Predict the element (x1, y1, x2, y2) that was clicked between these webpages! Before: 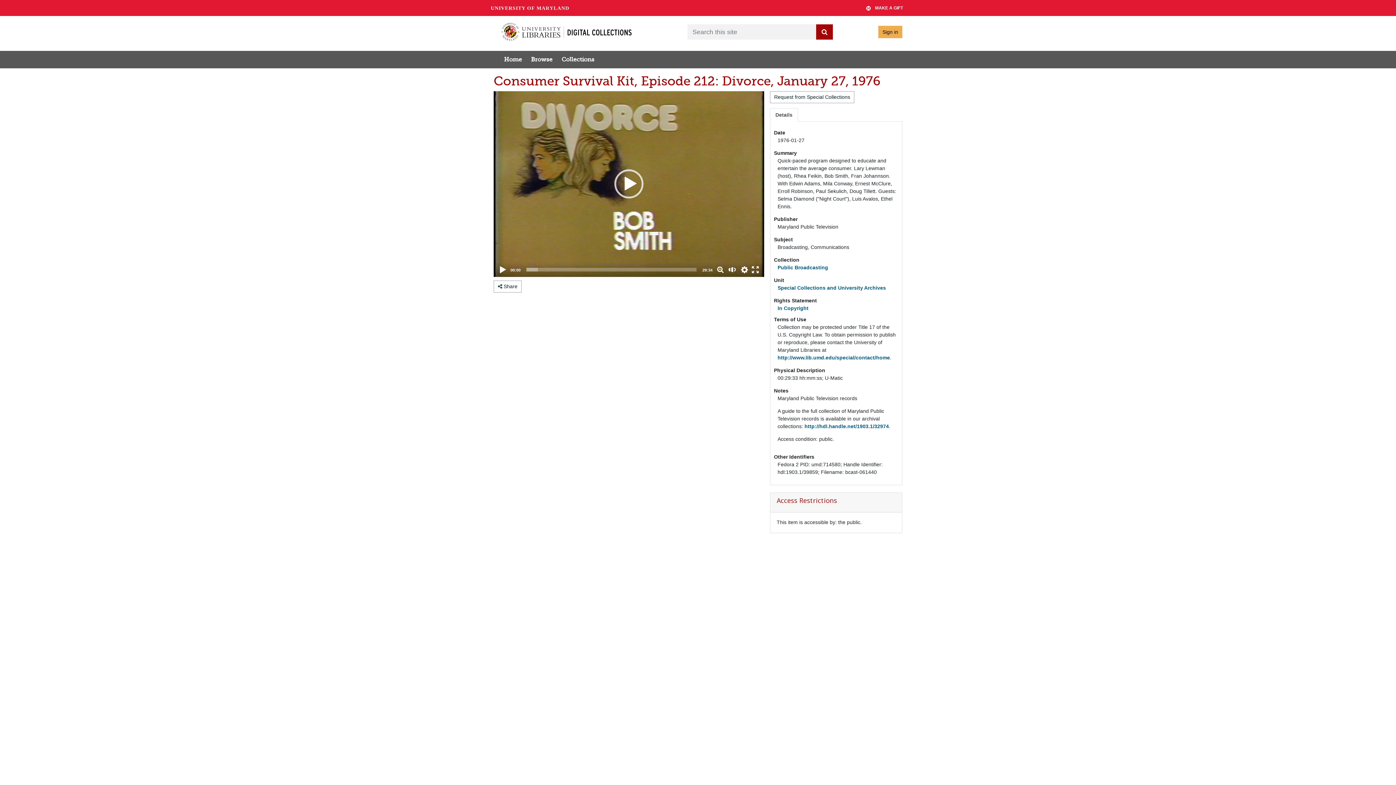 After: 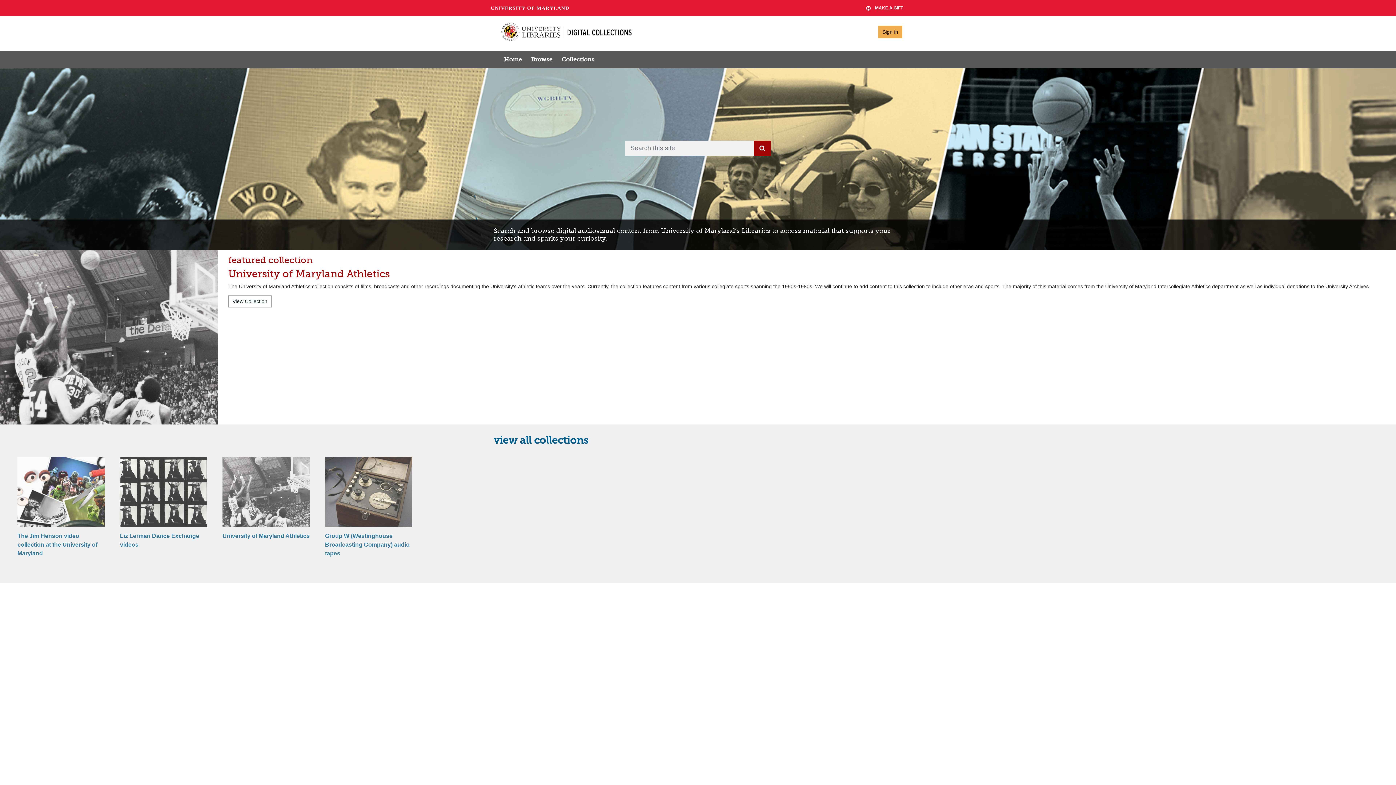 Action: bbox: (499, 50, 526, 68) label: Home